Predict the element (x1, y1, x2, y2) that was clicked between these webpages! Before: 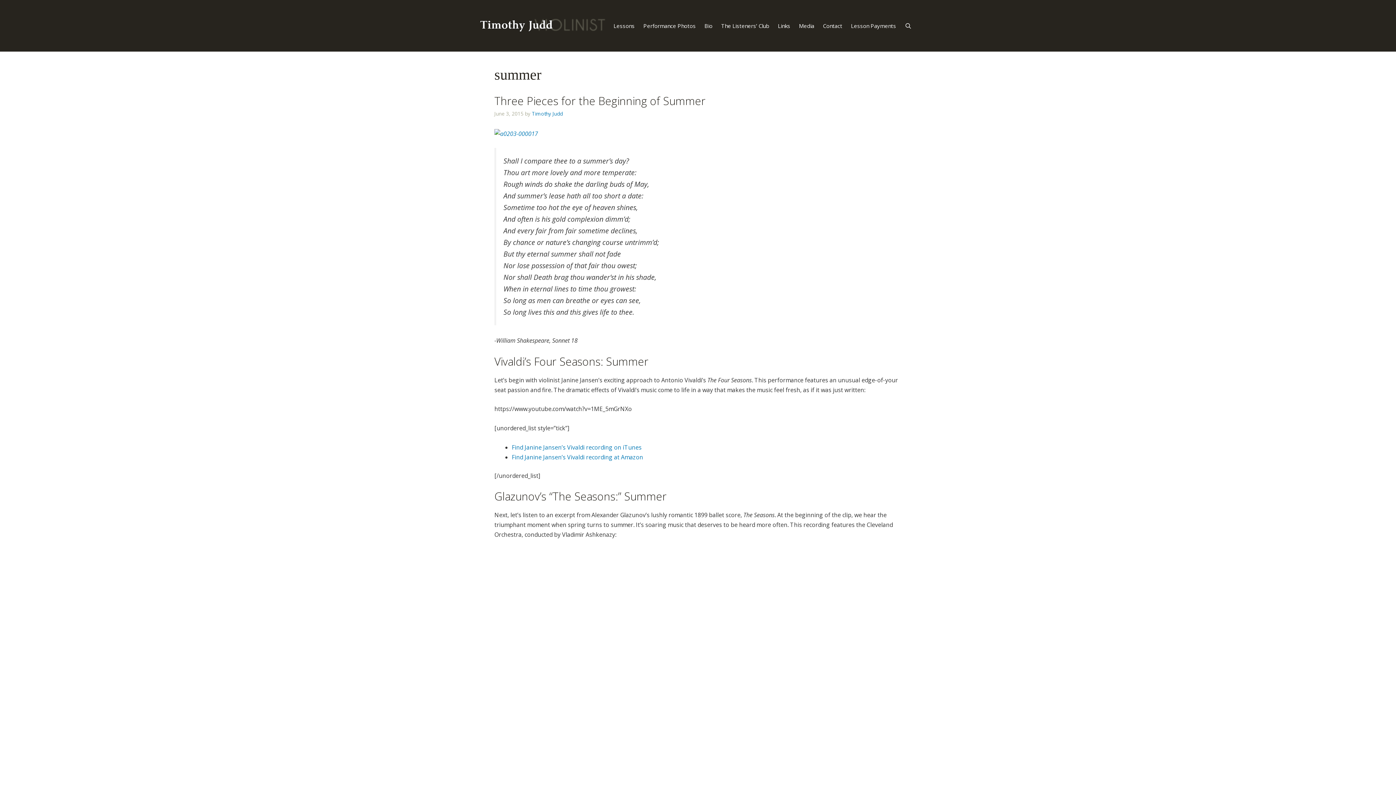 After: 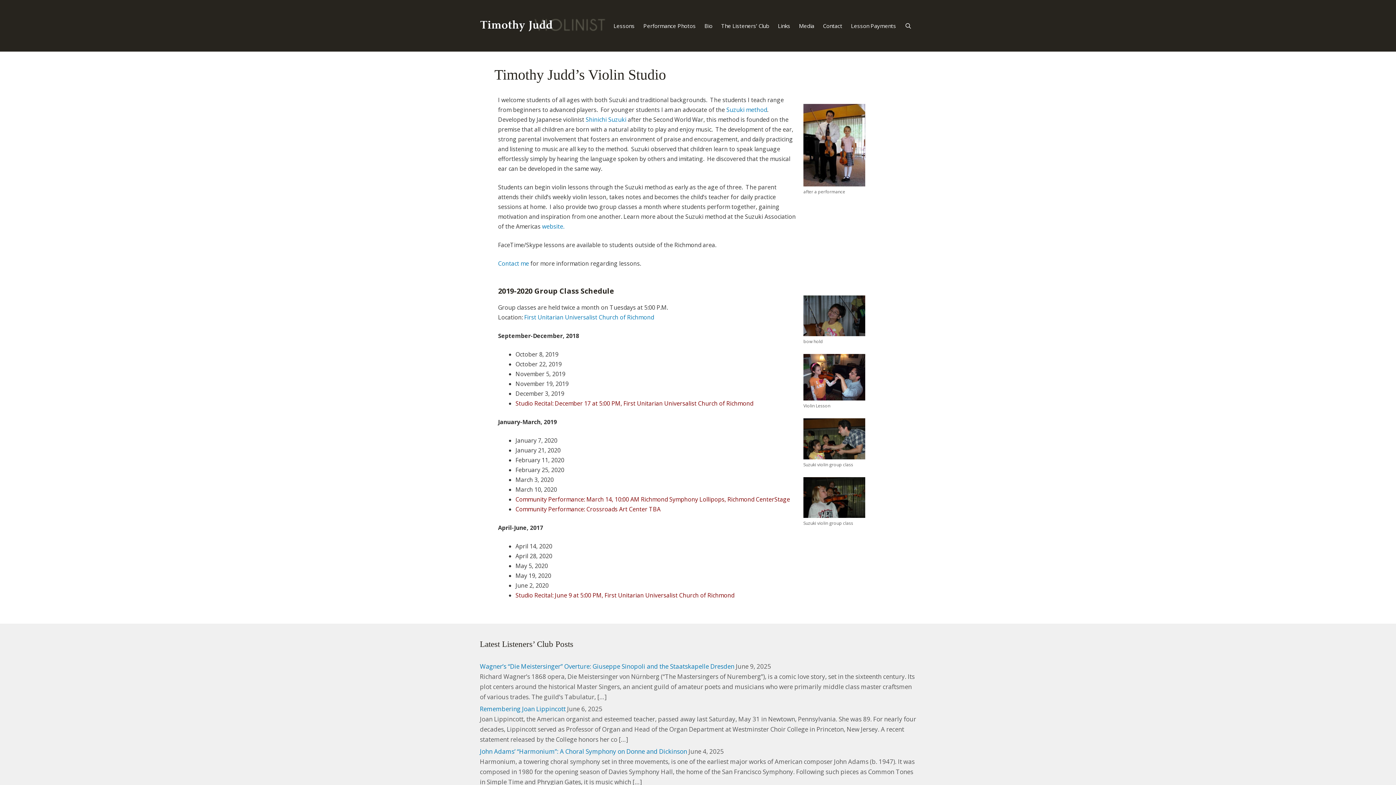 Action: label: Lessons bbox: (609, 14, 639, 37)